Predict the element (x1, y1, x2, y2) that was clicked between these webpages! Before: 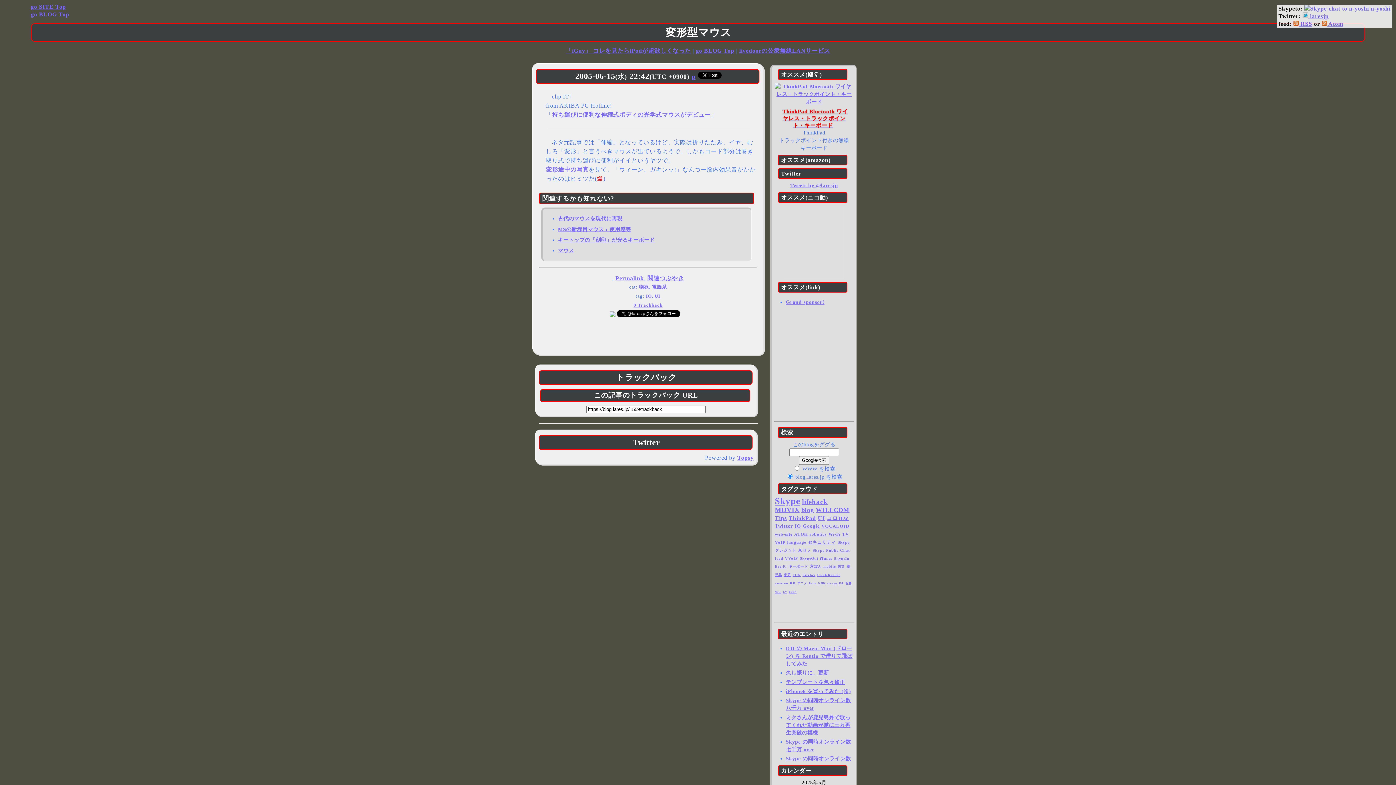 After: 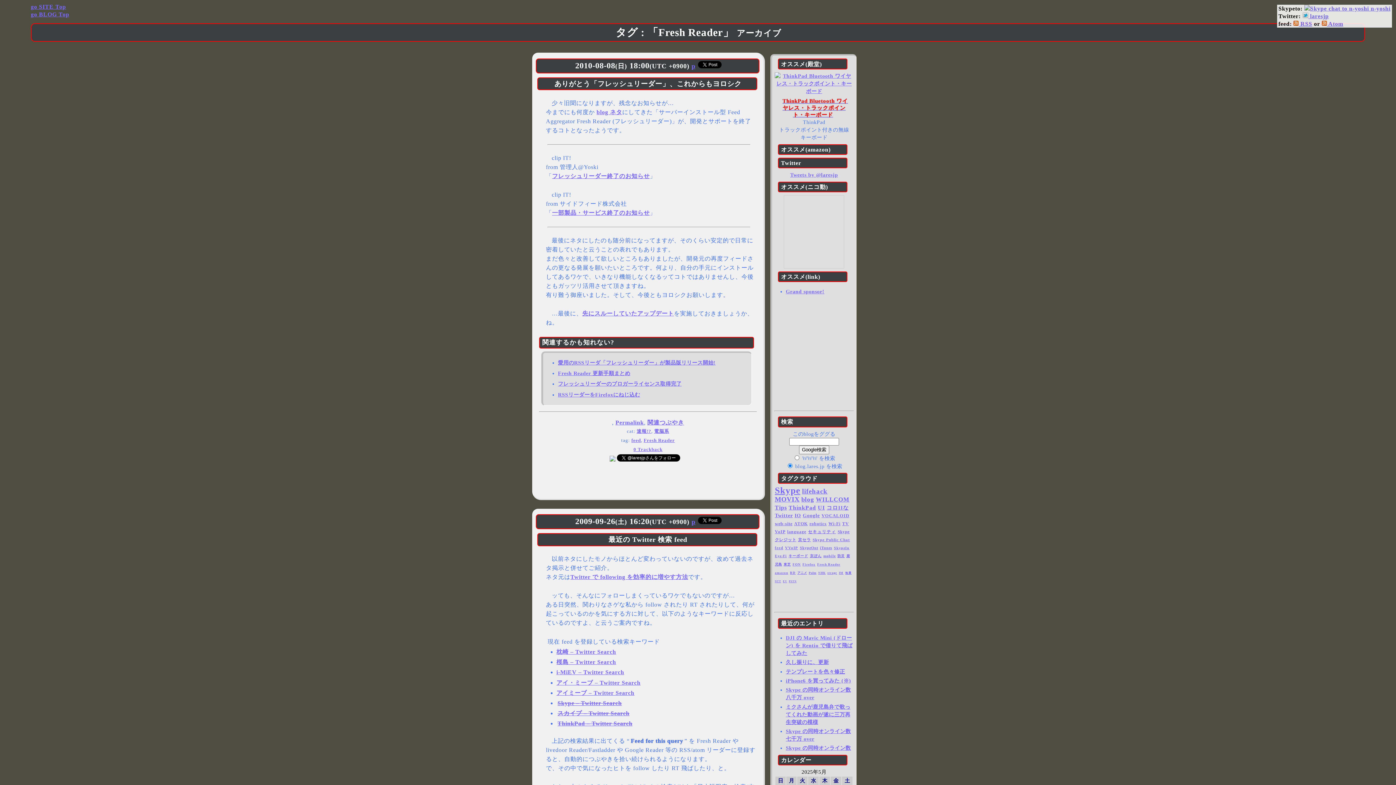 Action: bbox: (817, 573, 840, 576) label: Fresh Reader (21個の項目)